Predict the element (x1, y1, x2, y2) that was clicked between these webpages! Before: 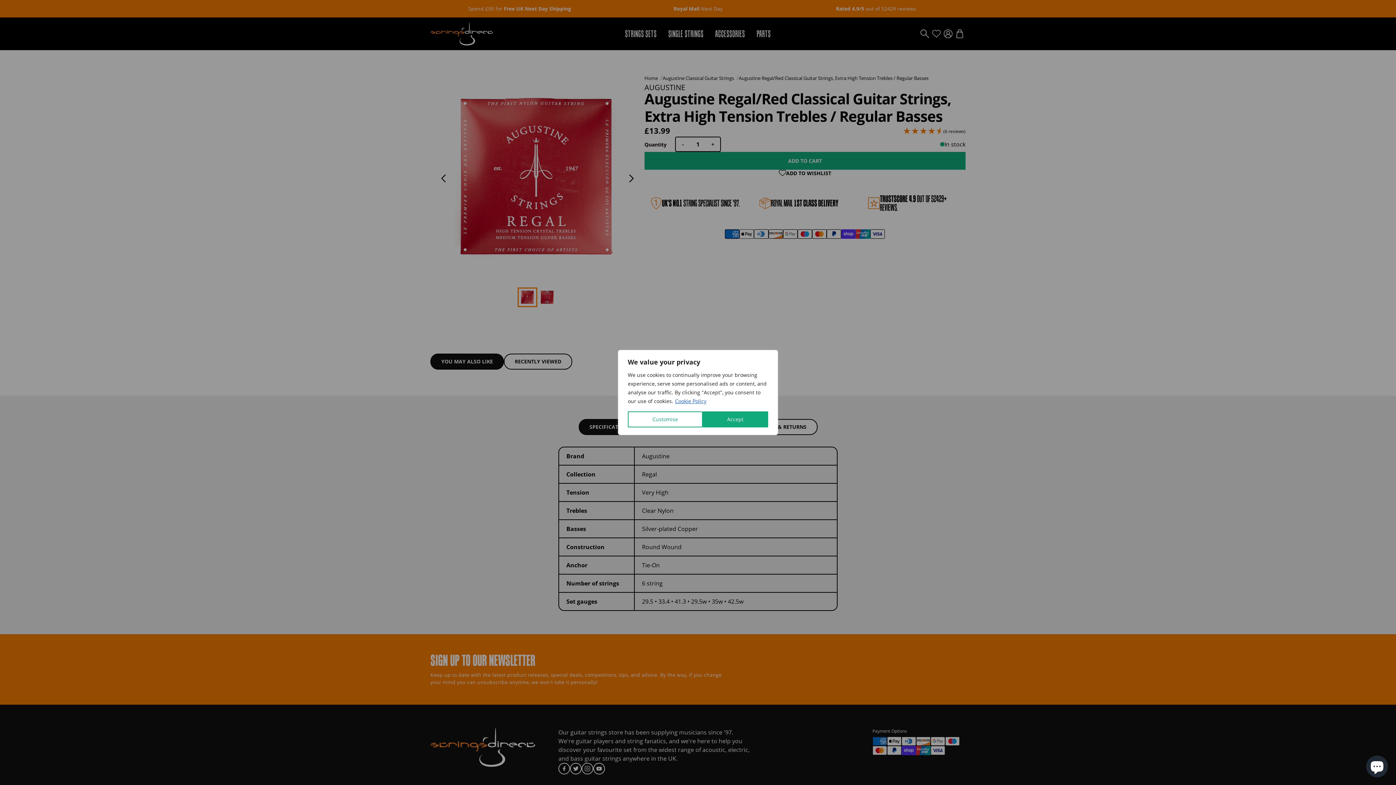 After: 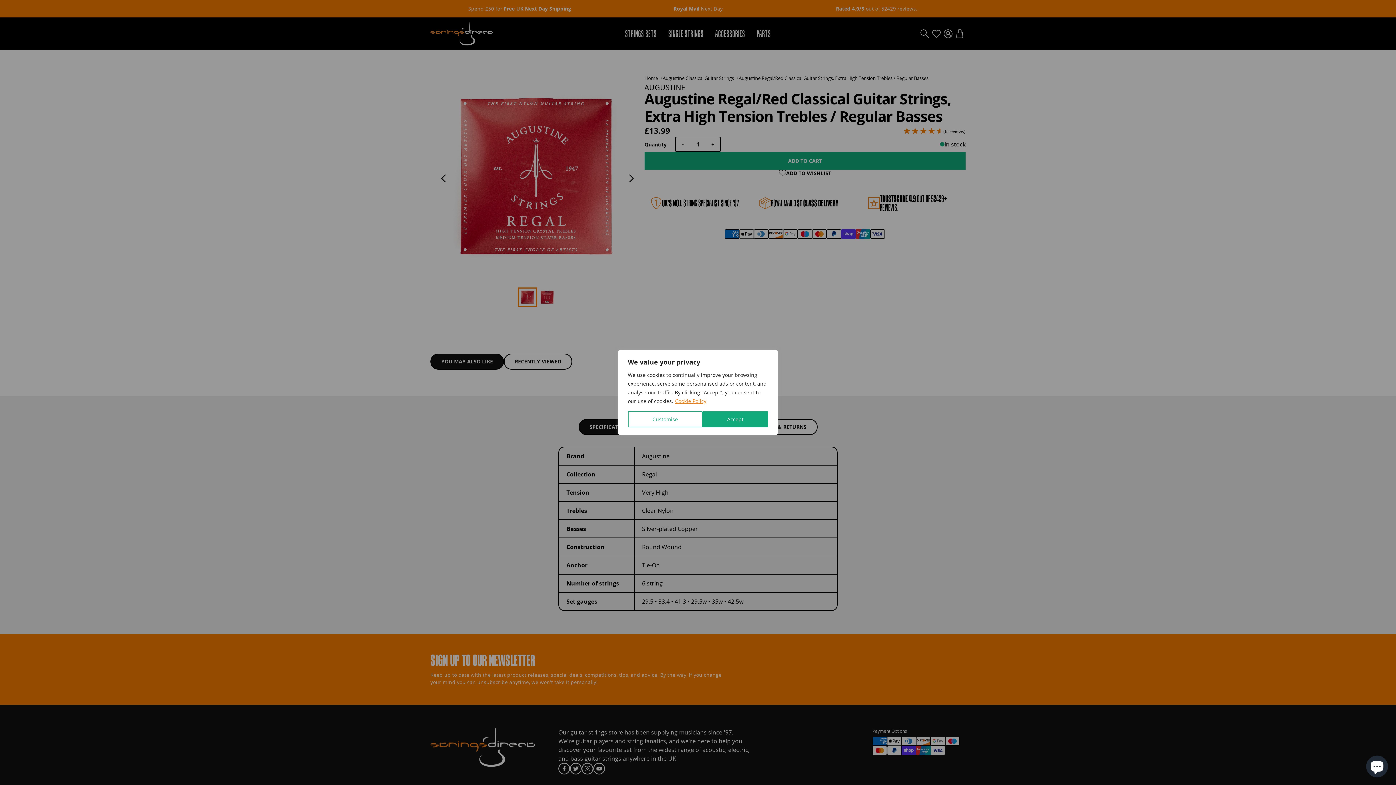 Action: bbox: (674, 397, 706, 405) label: Cookie Policy